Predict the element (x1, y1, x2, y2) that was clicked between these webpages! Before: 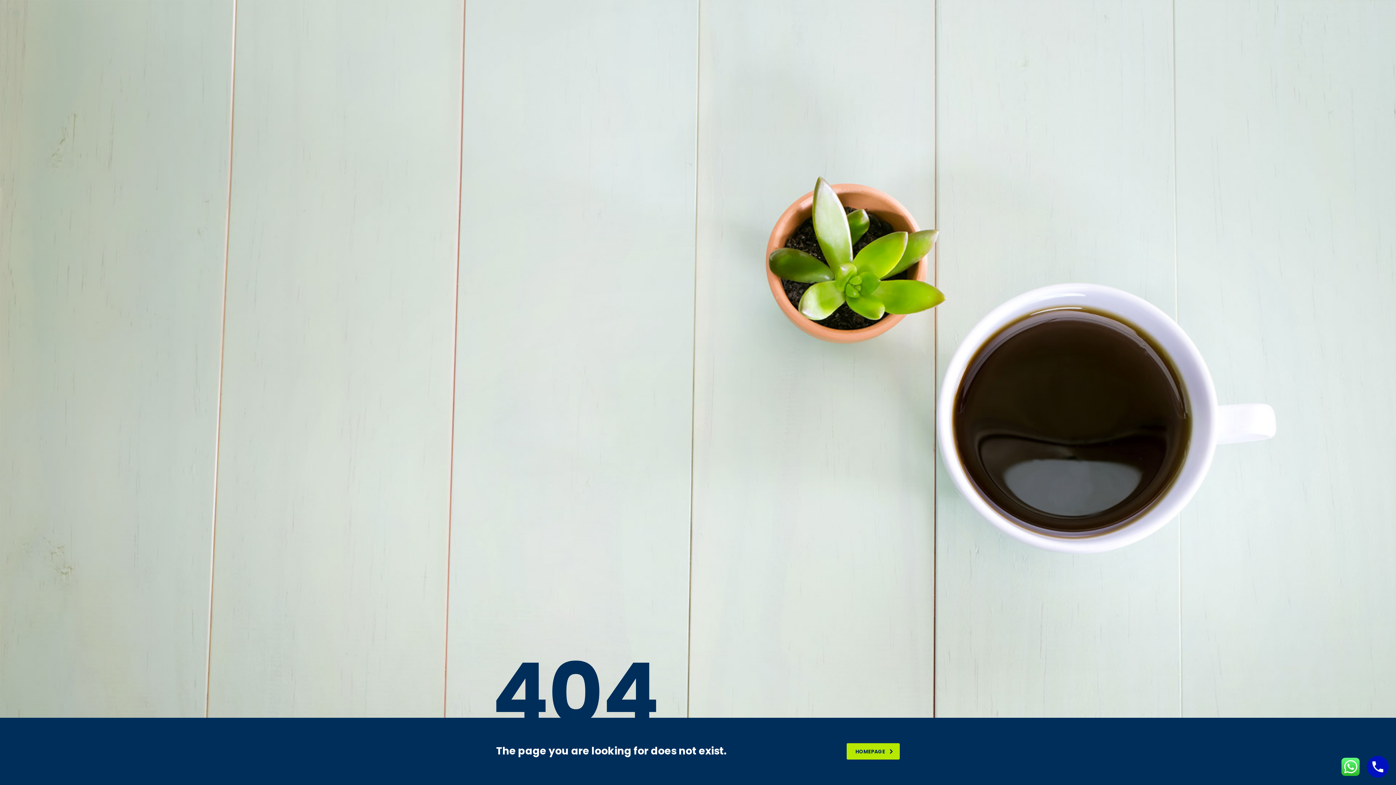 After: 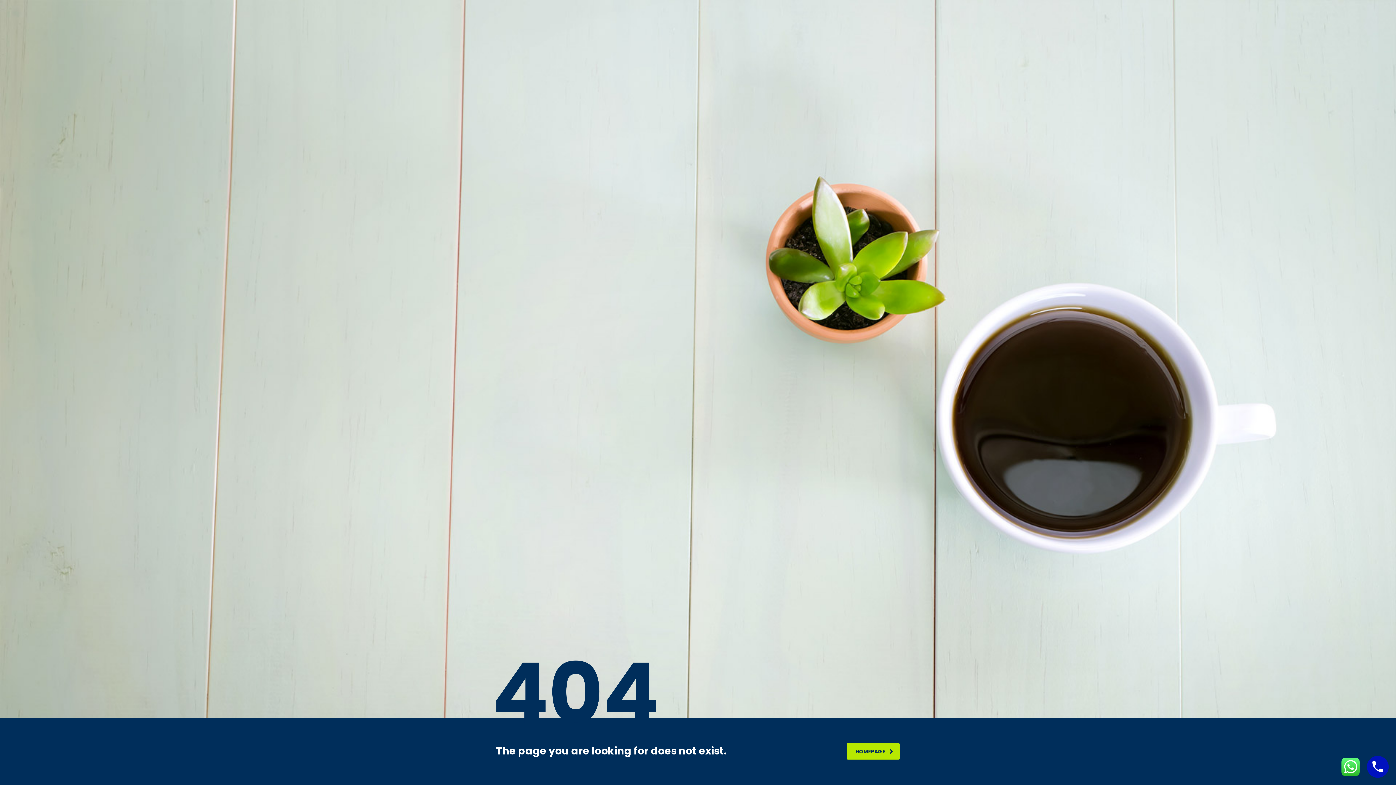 Action: bbox: (1367, 756, 1389, 778)